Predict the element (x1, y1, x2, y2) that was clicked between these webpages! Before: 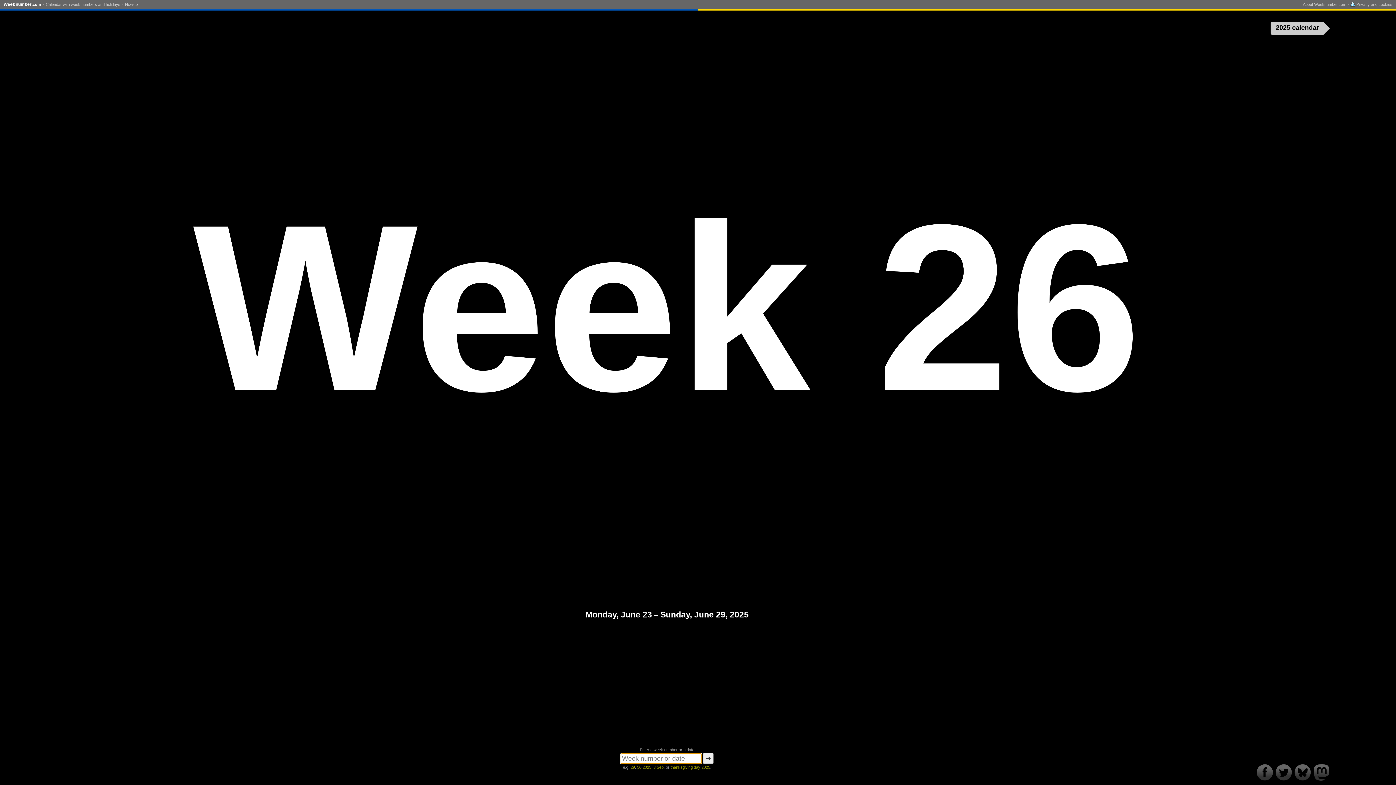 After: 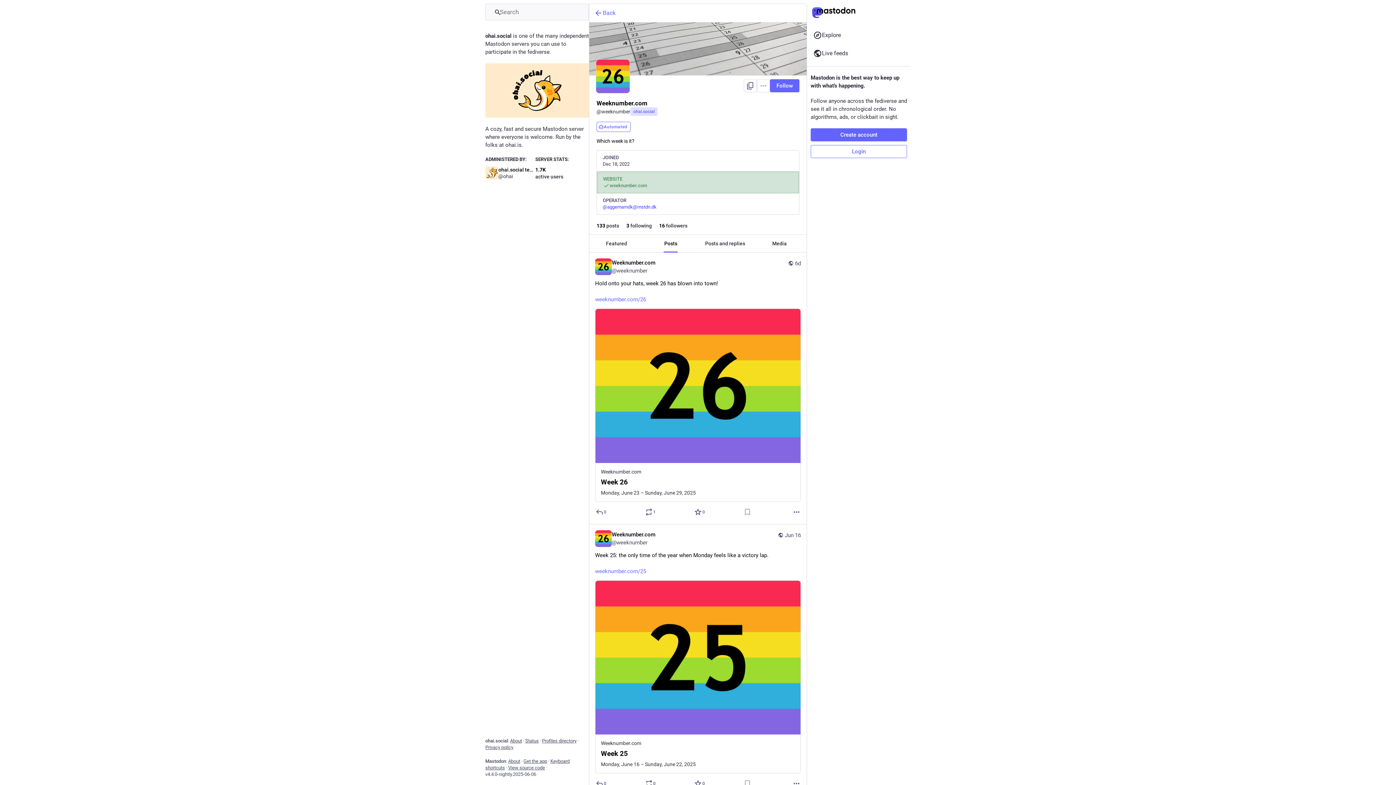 Action: bbox: (1313, 776, 1330, 781)